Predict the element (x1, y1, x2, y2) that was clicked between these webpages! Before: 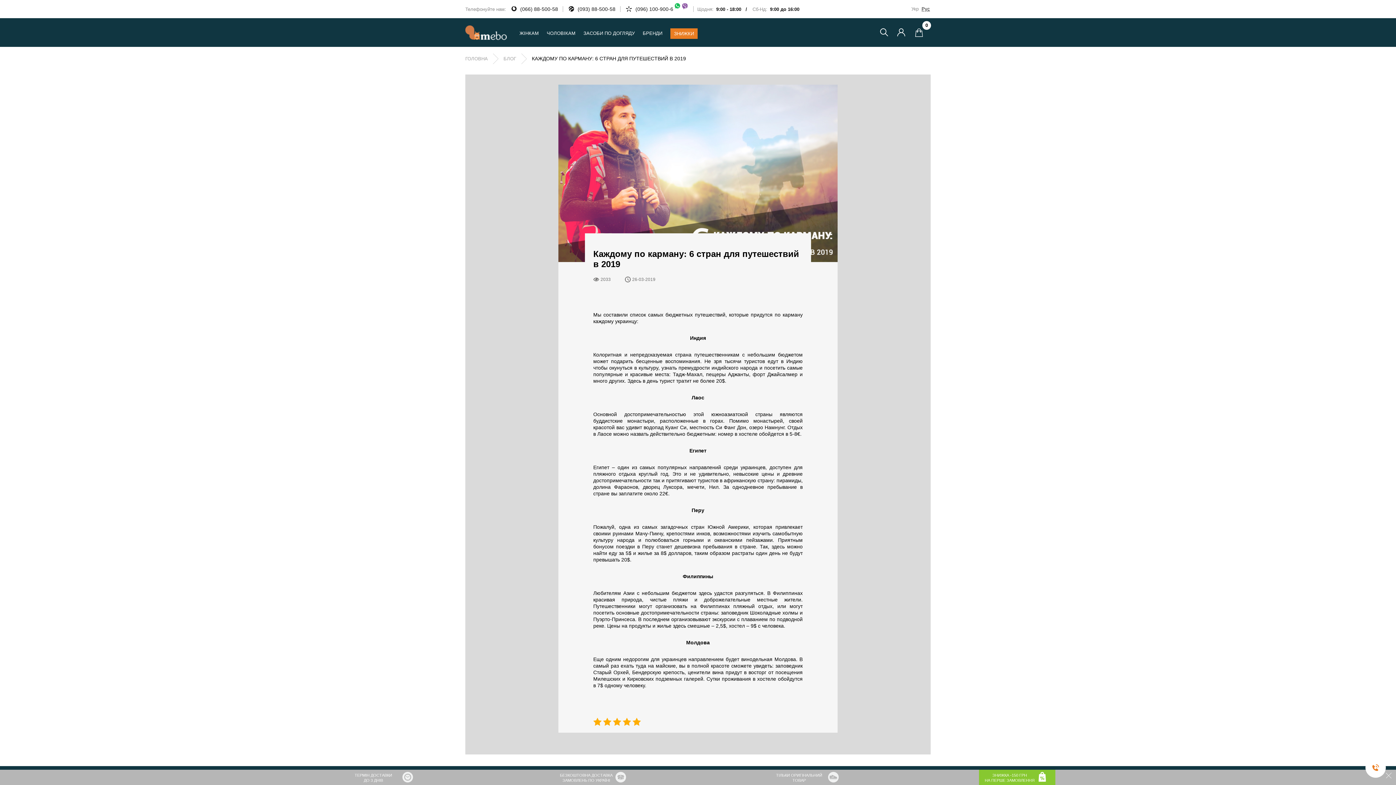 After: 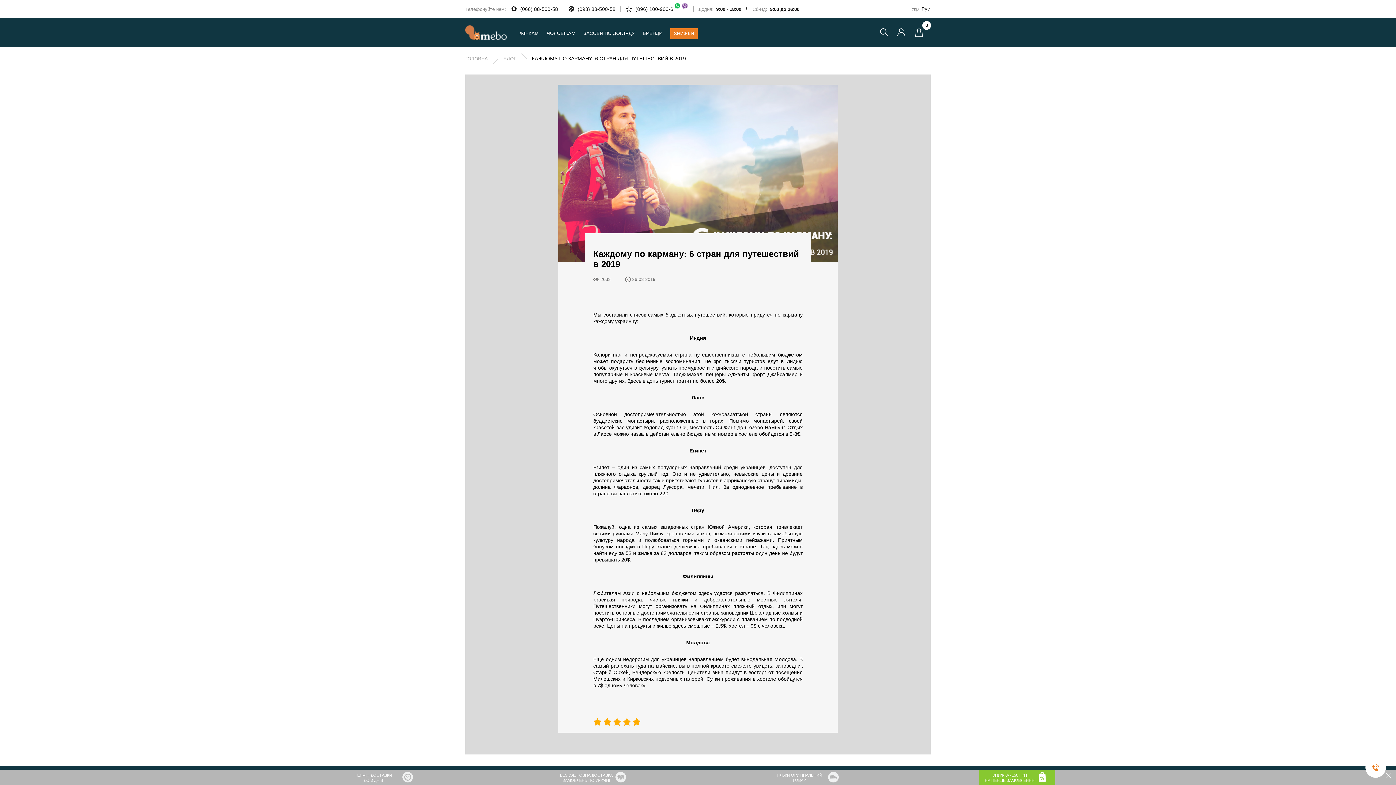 Action: label: (096) 100-900-6 bbox: (635, 6, 693, 12)